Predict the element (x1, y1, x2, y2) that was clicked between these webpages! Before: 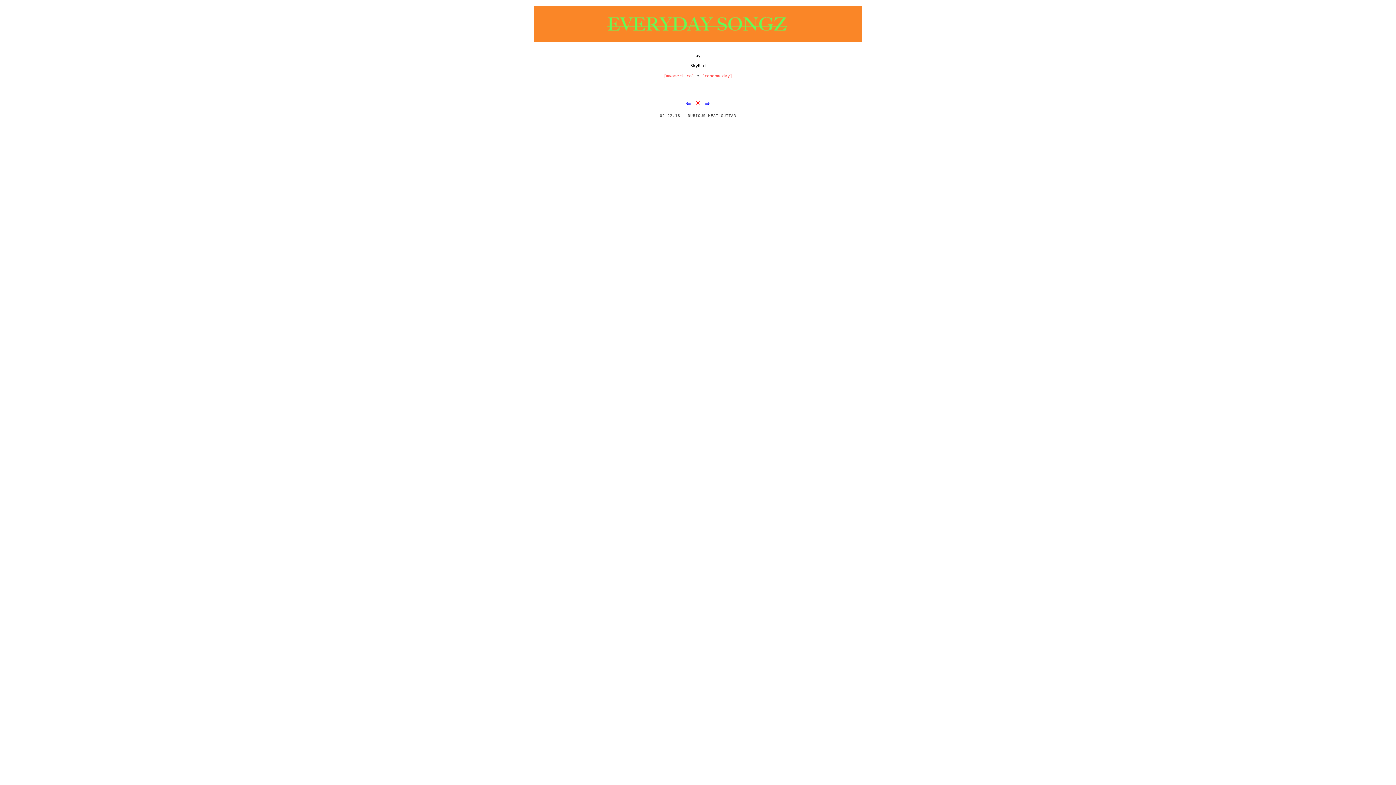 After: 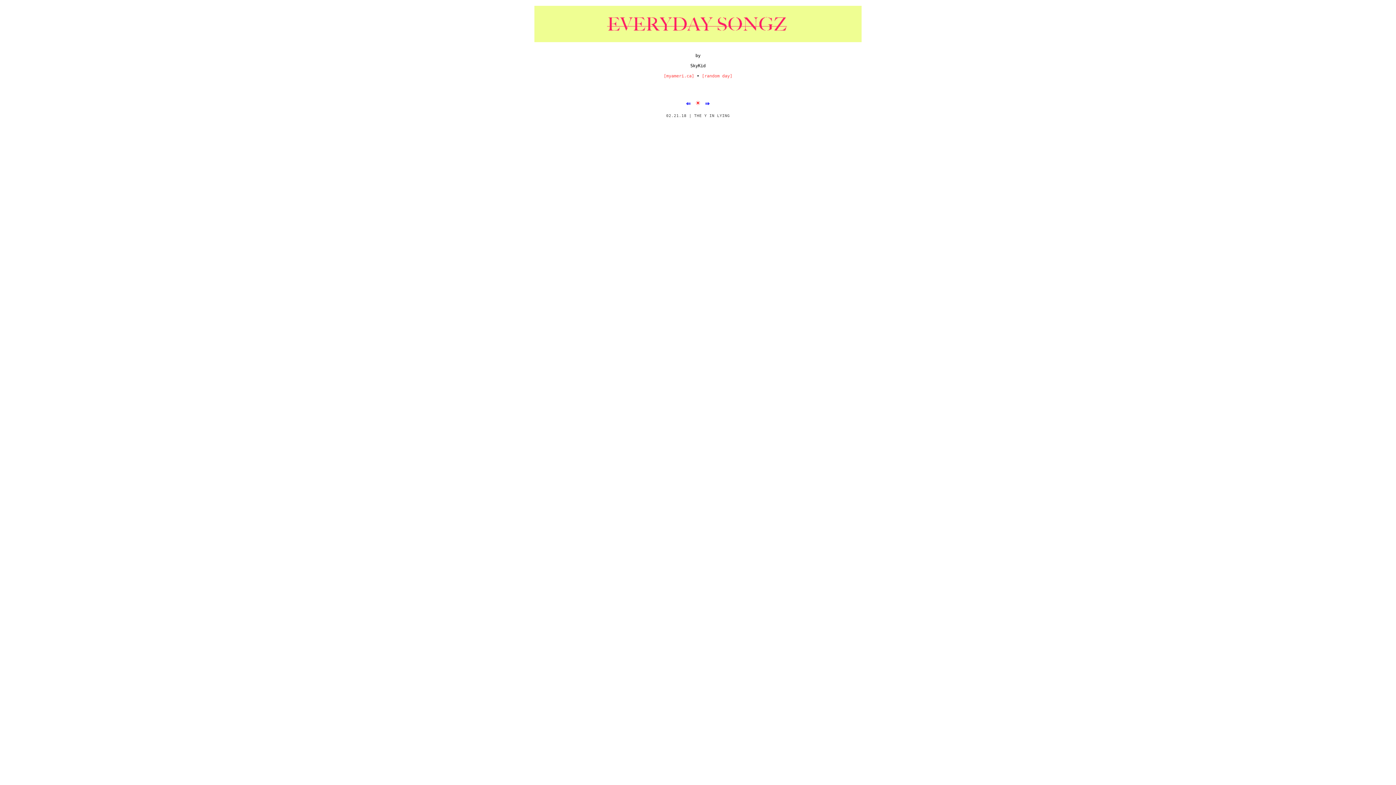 Action: label: ⇚ bbox: (686, 98, 691, 107)